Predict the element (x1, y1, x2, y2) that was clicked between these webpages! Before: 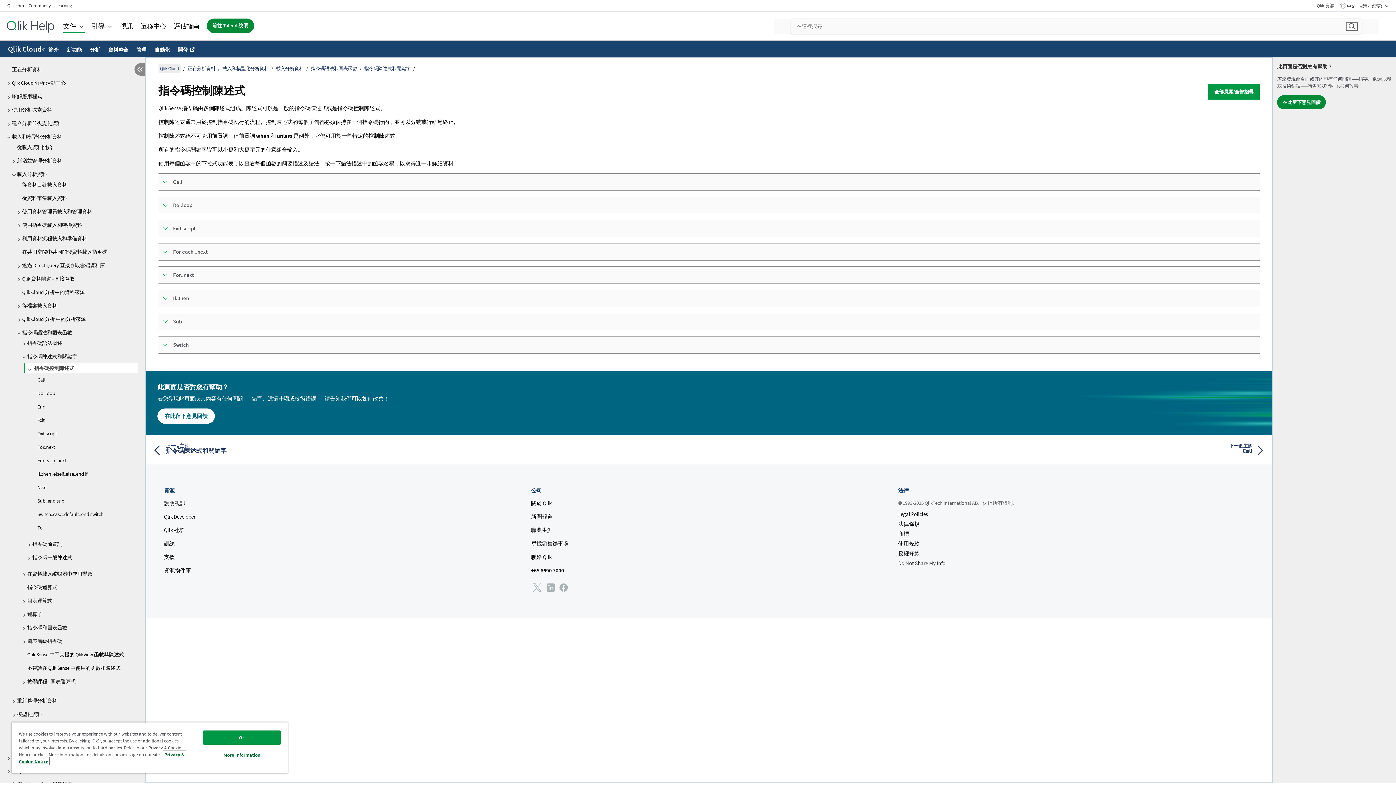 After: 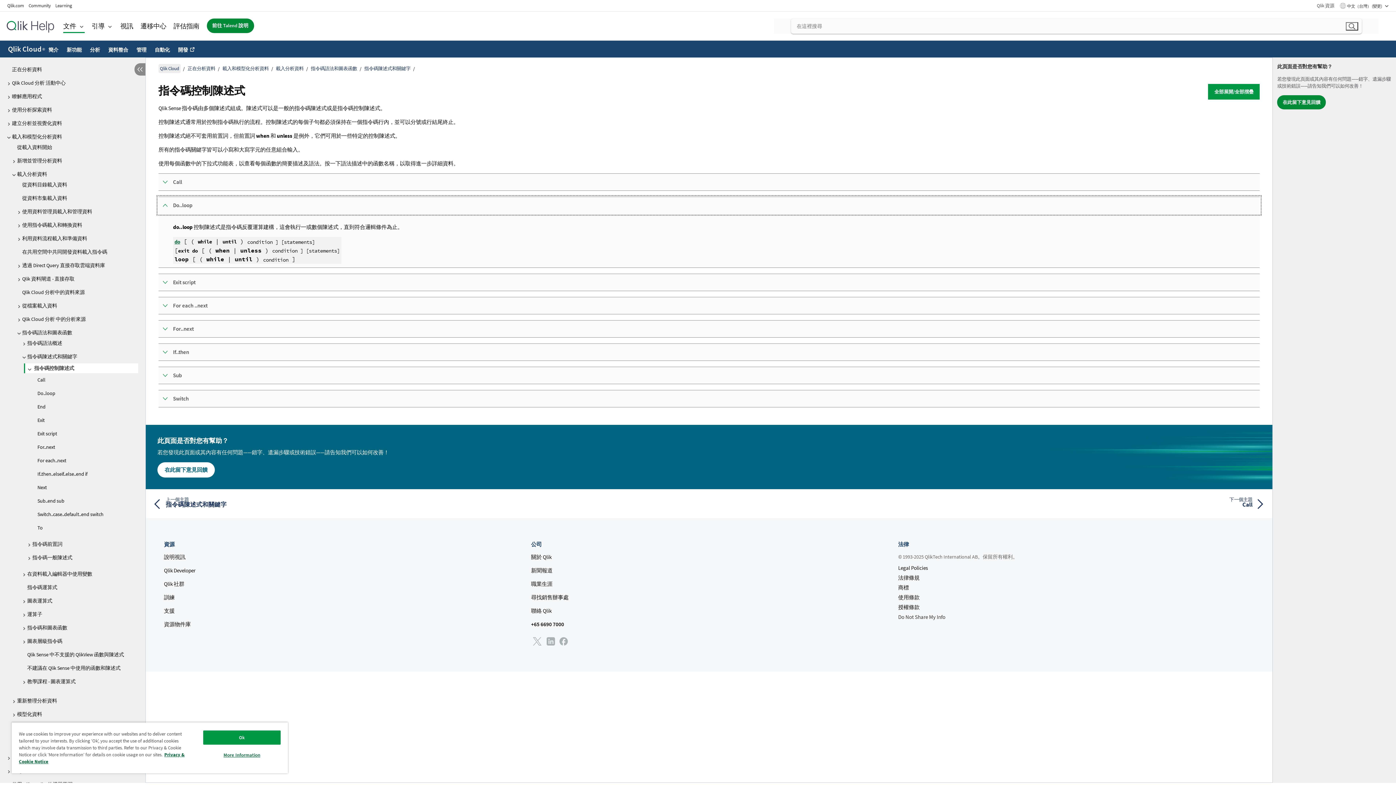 Action: bbox: (158, 197, 1260, 213) label: Do..loop